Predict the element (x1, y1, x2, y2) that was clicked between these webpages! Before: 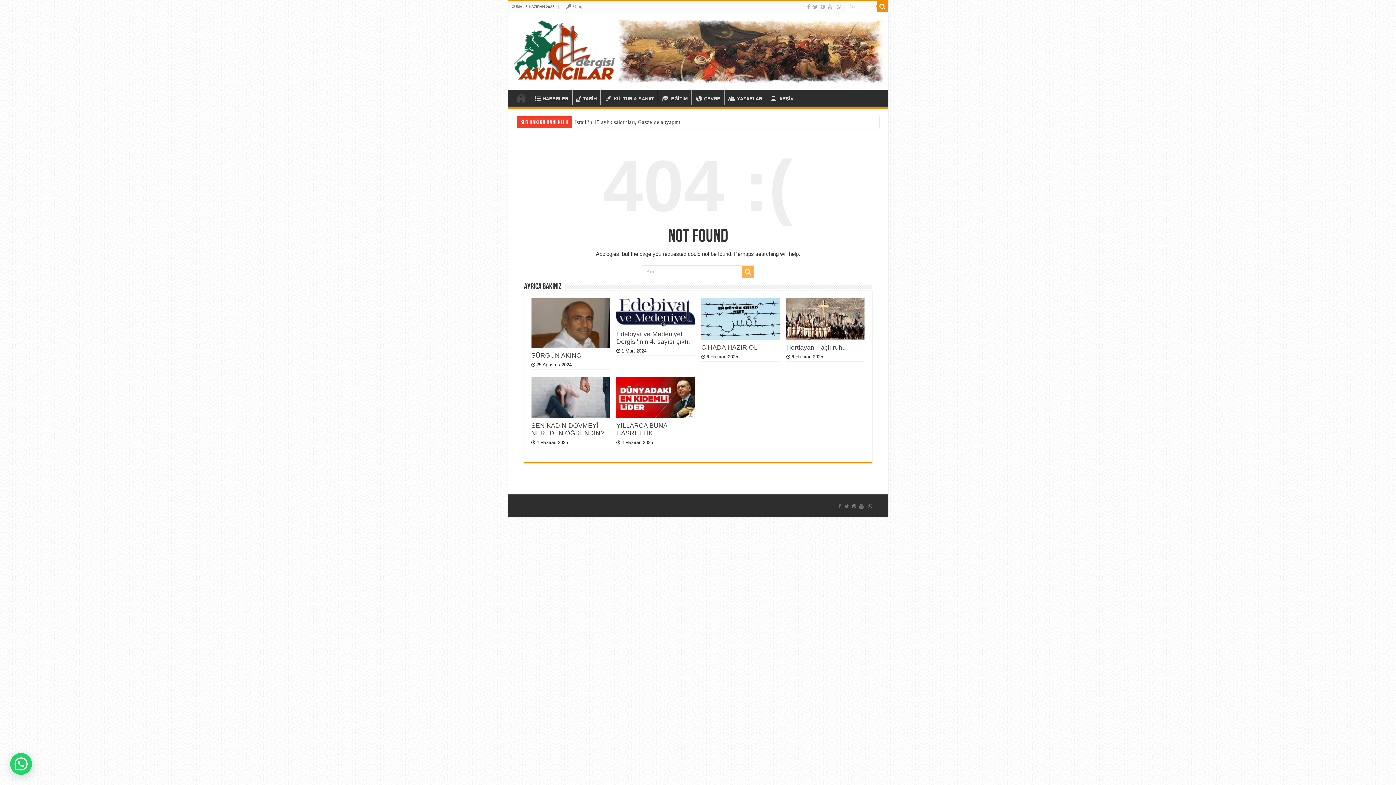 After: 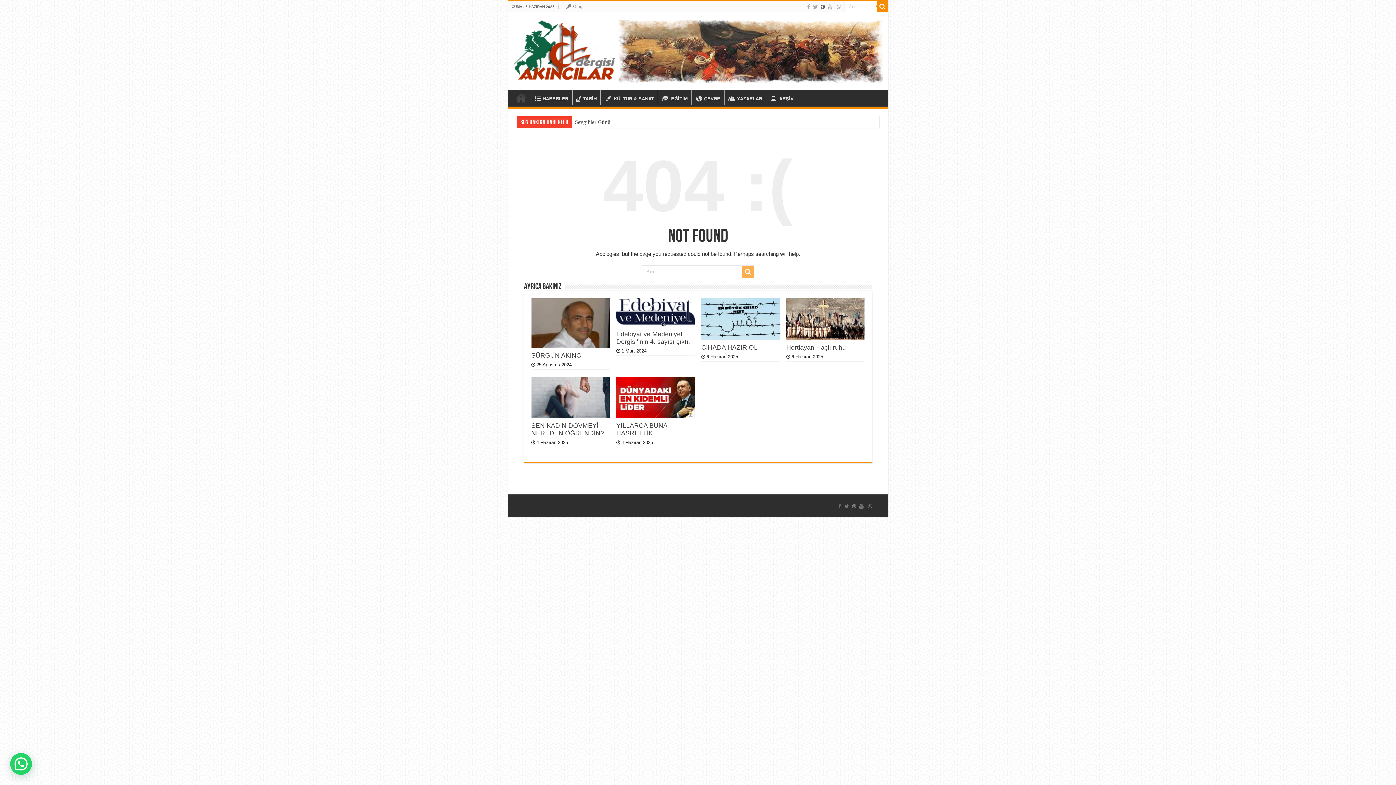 Action: bbox: (820, 2, 826, 11)